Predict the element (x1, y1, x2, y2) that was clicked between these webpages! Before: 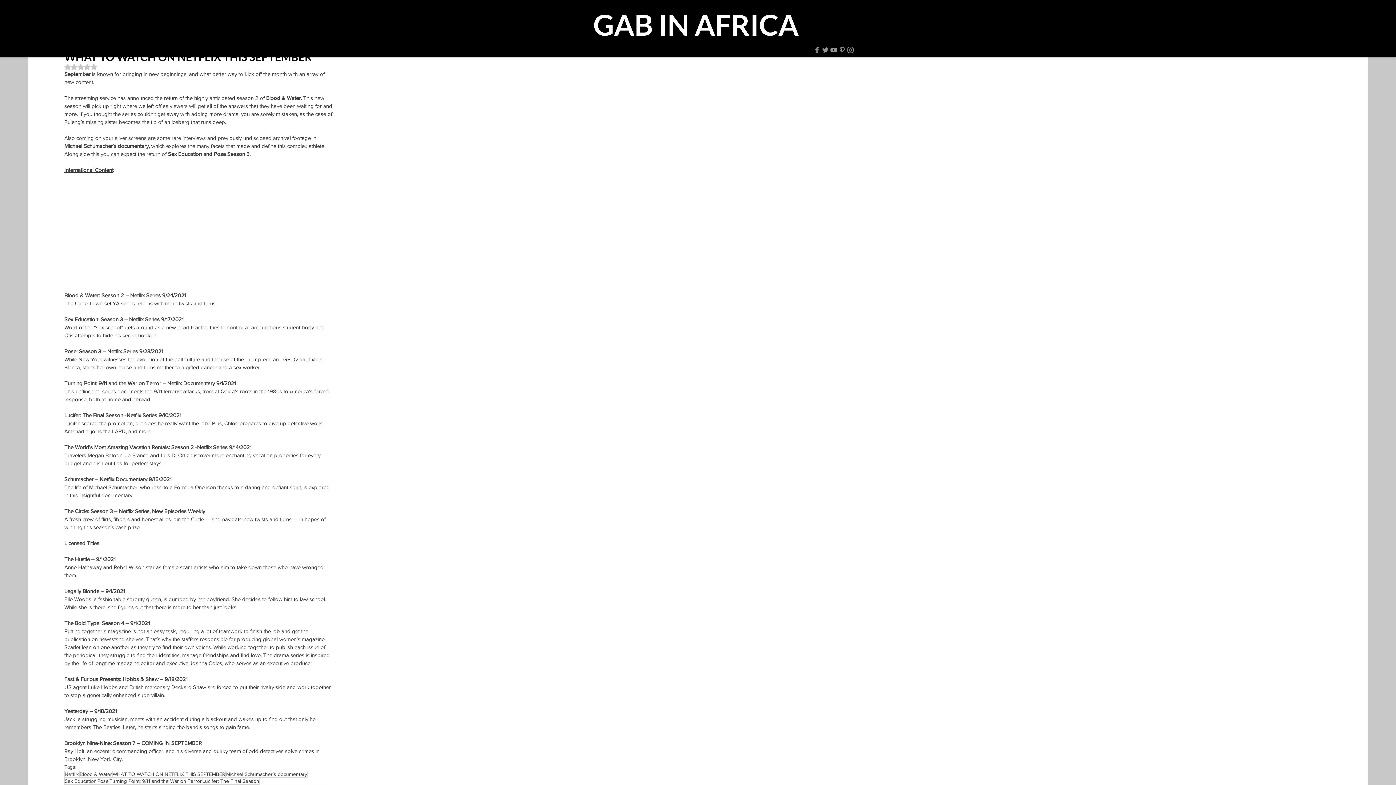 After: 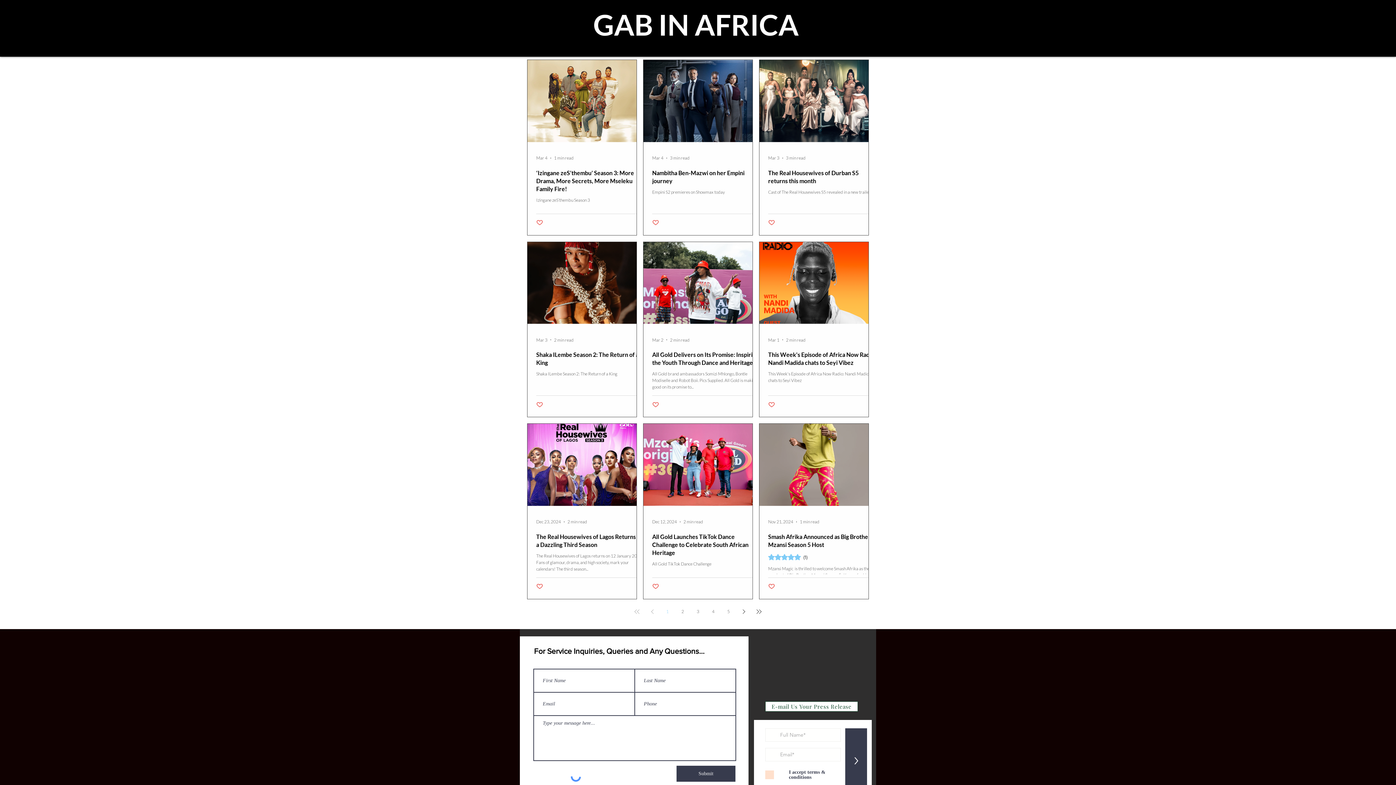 Action: bbox: (518, 45, 696, 55) label: THE GAB